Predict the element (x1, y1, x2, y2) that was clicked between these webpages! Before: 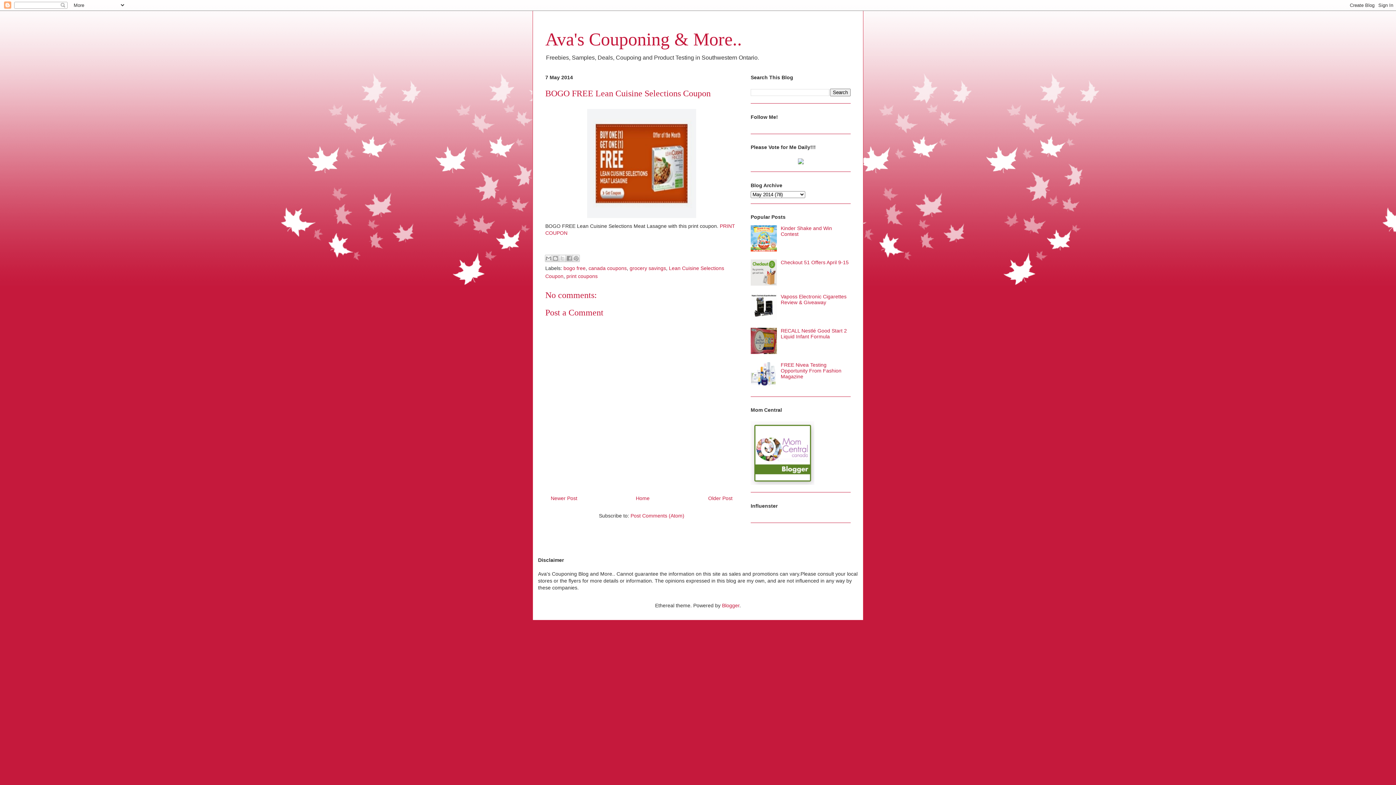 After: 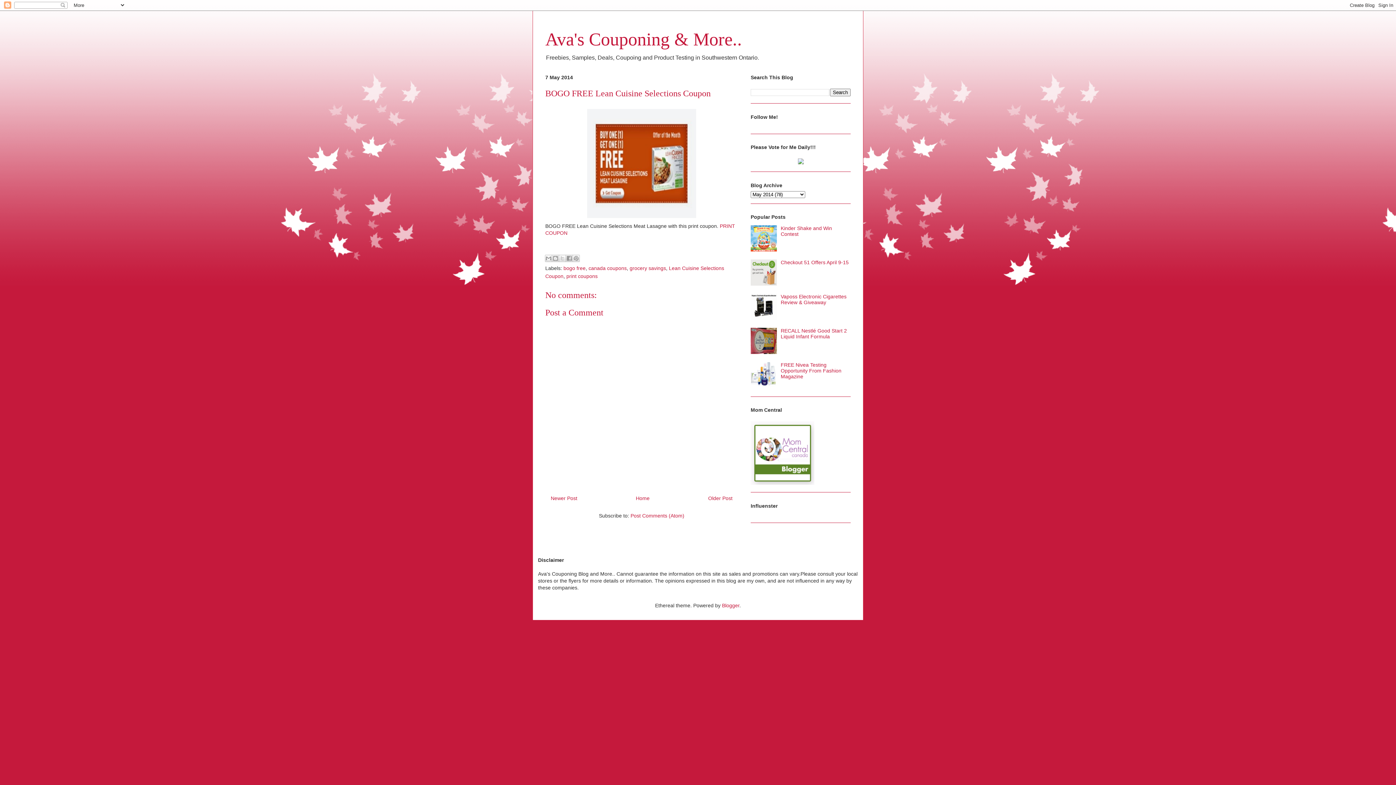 Action: bbox: (798, 159, 803, 165)